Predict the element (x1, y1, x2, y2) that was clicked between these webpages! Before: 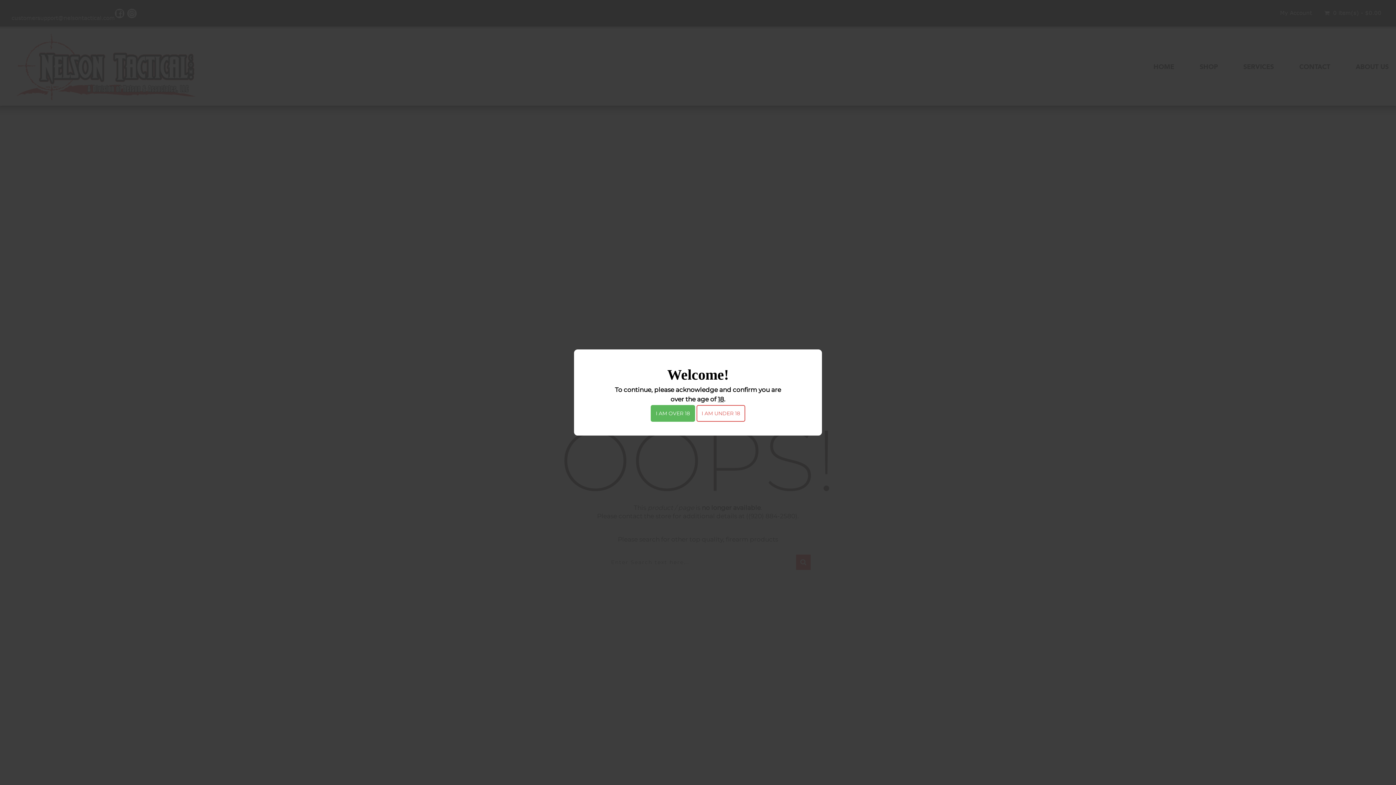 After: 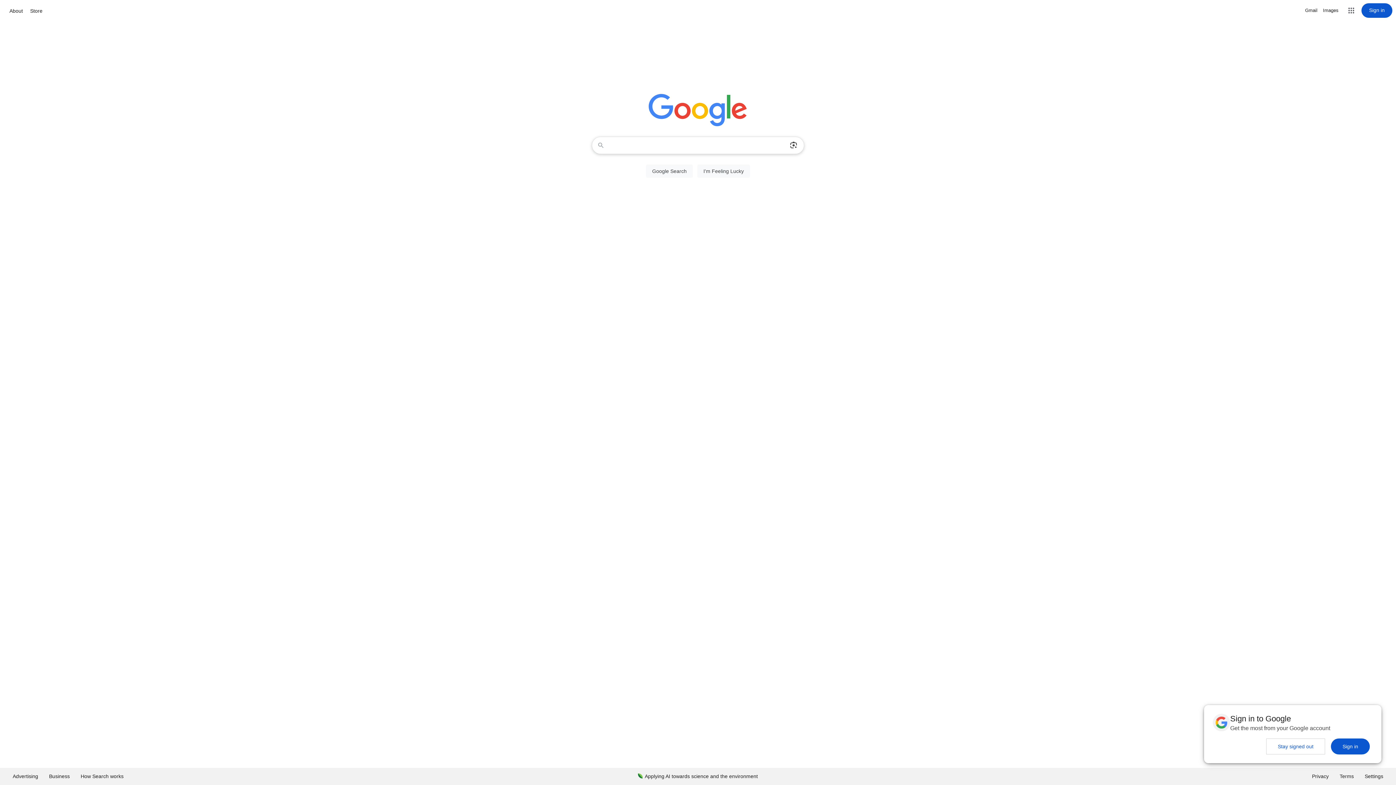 Action: bbox: (696, 405, 745, 422) label: I AM UNDER 18